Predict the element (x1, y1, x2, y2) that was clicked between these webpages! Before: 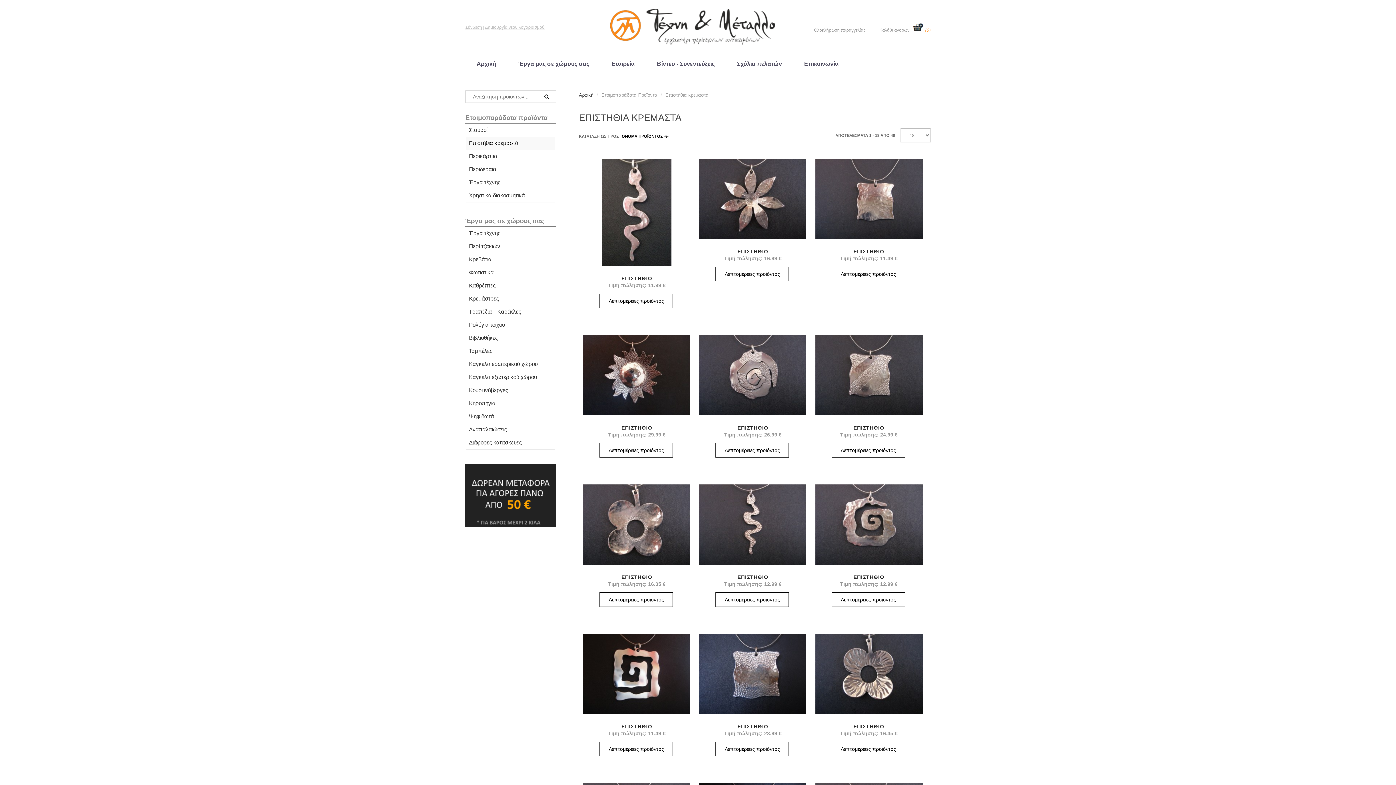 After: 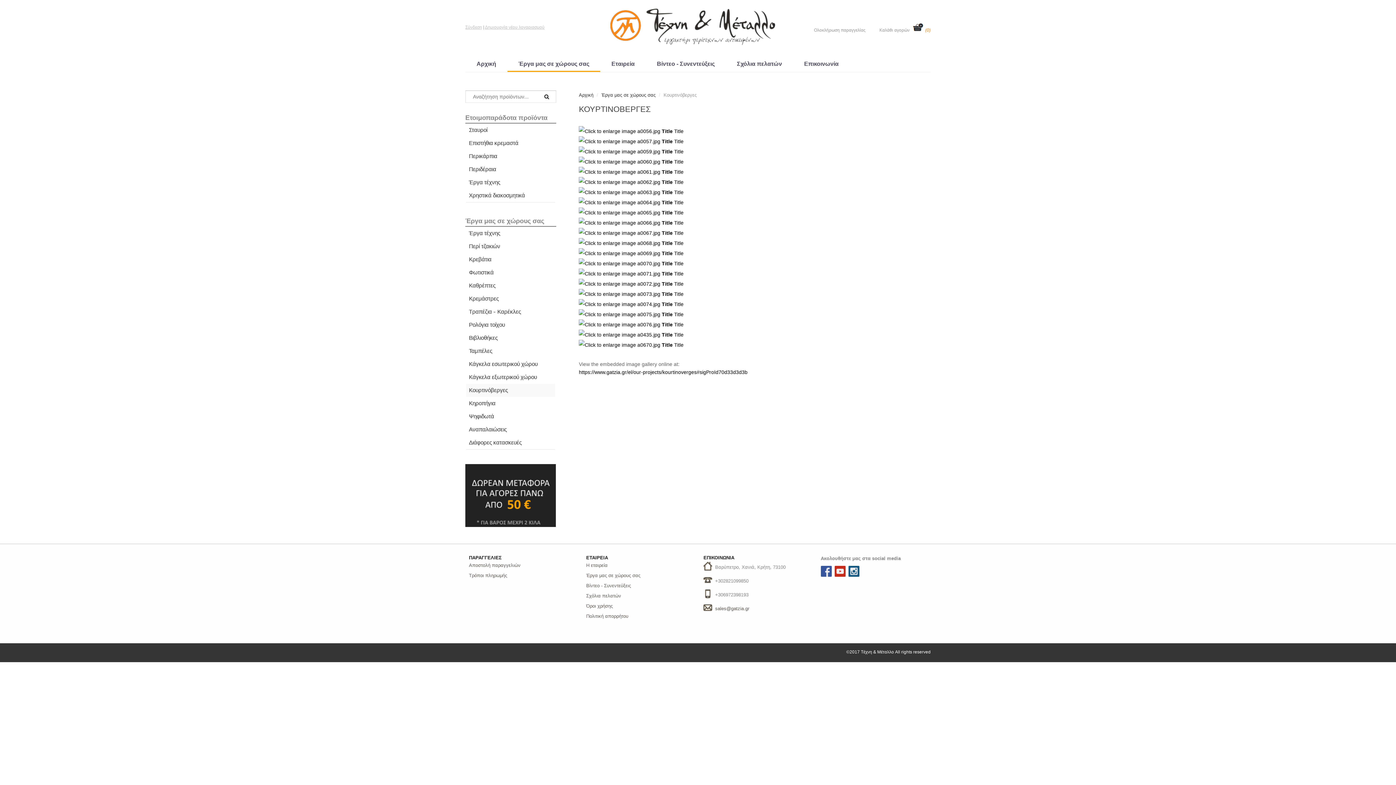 Action: label: Κουρτινόβεργες bbox: (466, 386, 555, 394)